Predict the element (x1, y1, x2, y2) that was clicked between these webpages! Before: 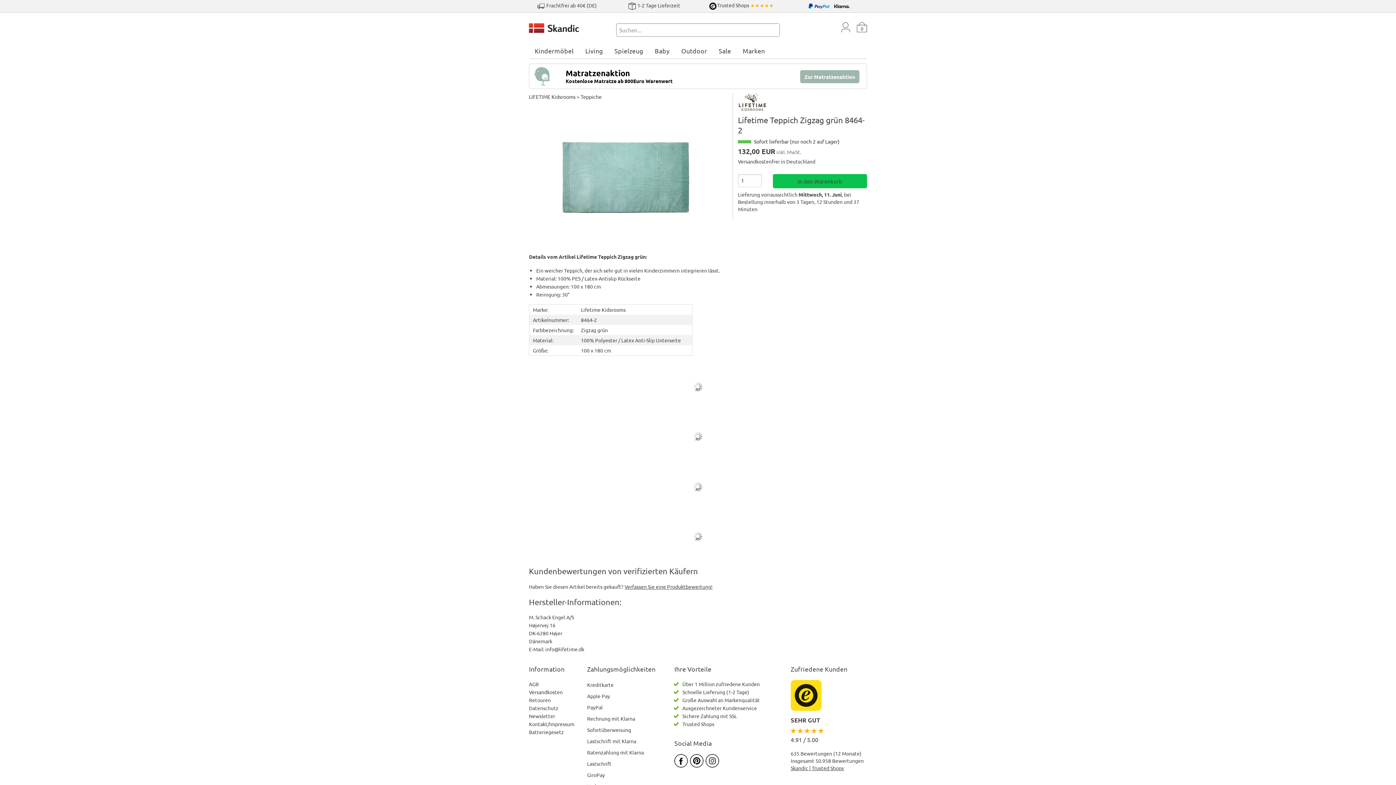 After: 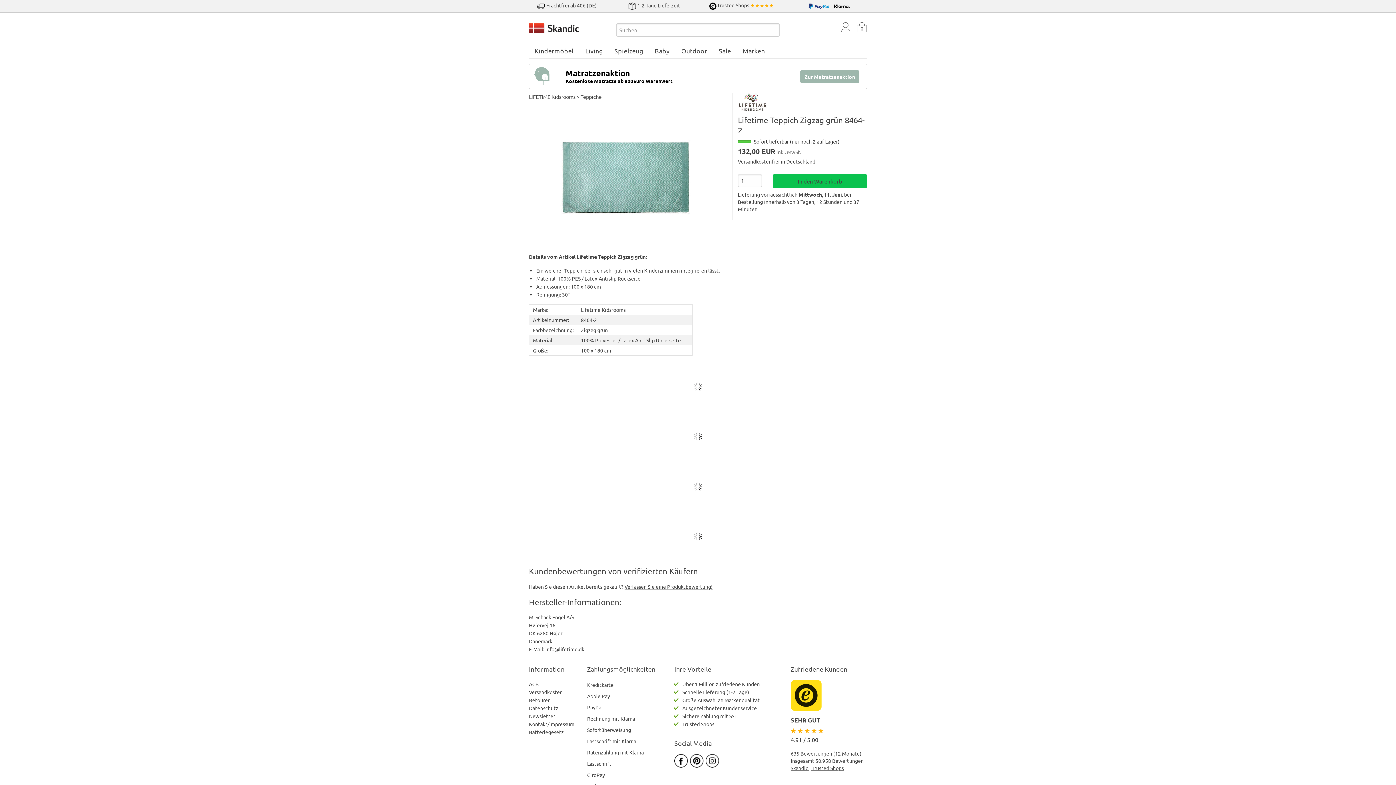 Action: bbox: (790, 765, 844, 771) label: Skandic | Trusted Shops